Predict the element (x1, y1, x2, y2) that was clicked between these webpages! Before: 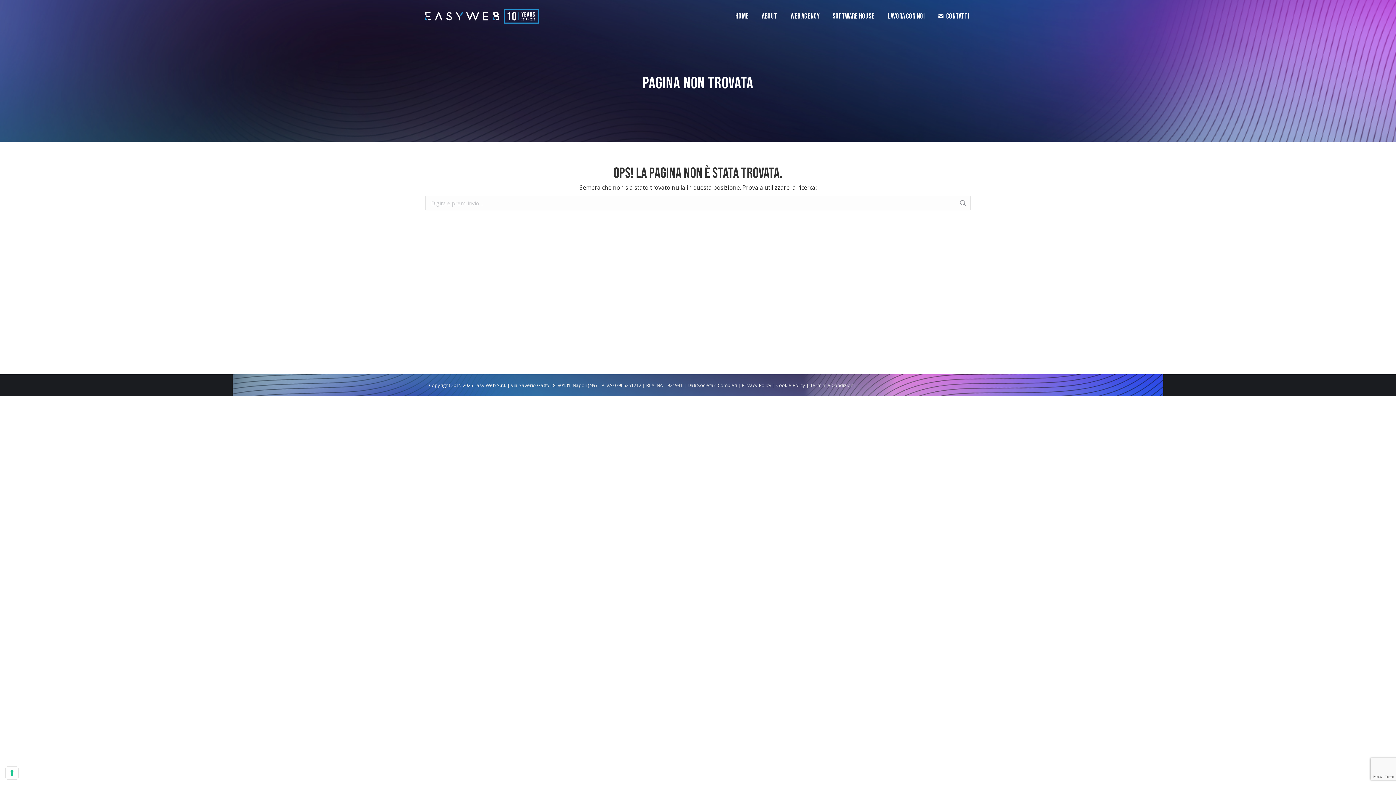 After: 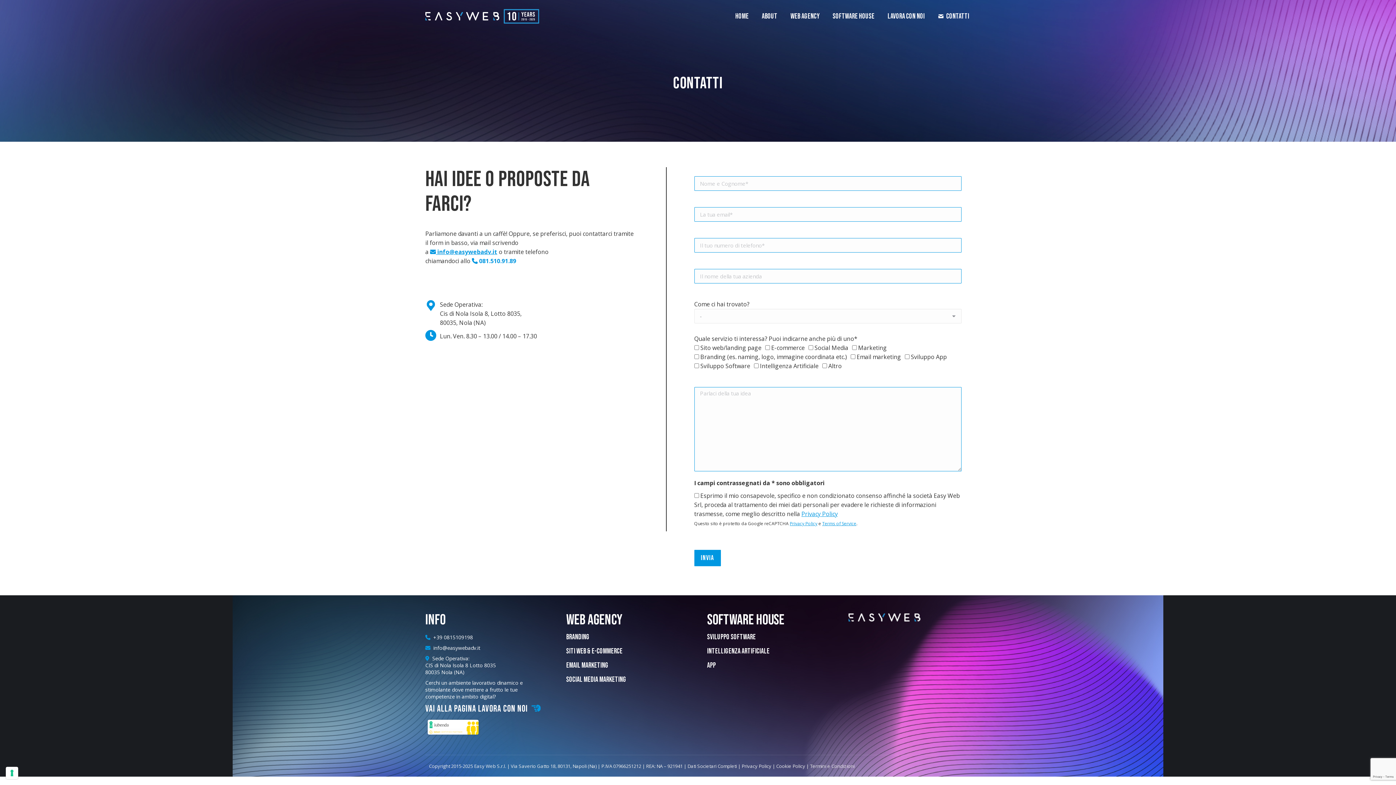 Action: bbox: (936, 6, 970, 26) label: Contatti